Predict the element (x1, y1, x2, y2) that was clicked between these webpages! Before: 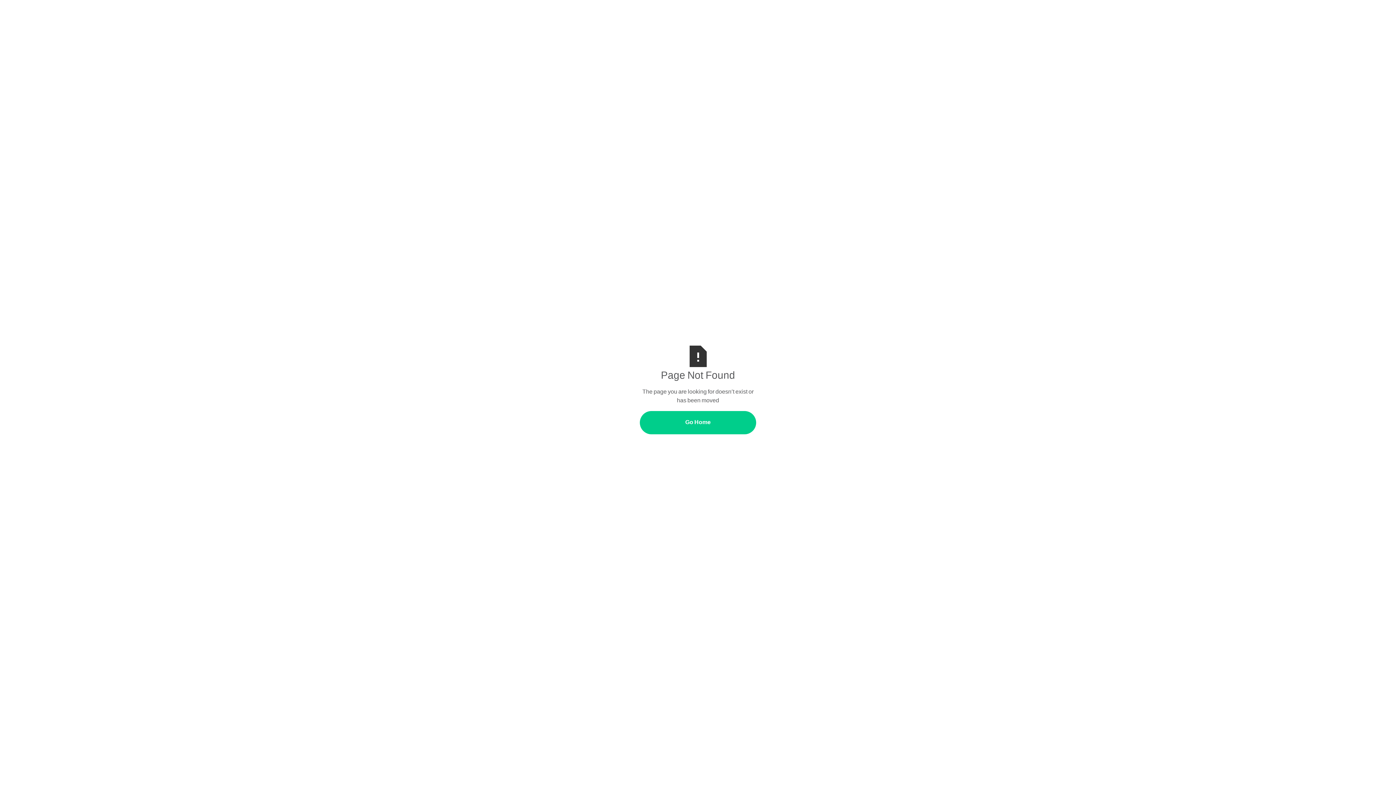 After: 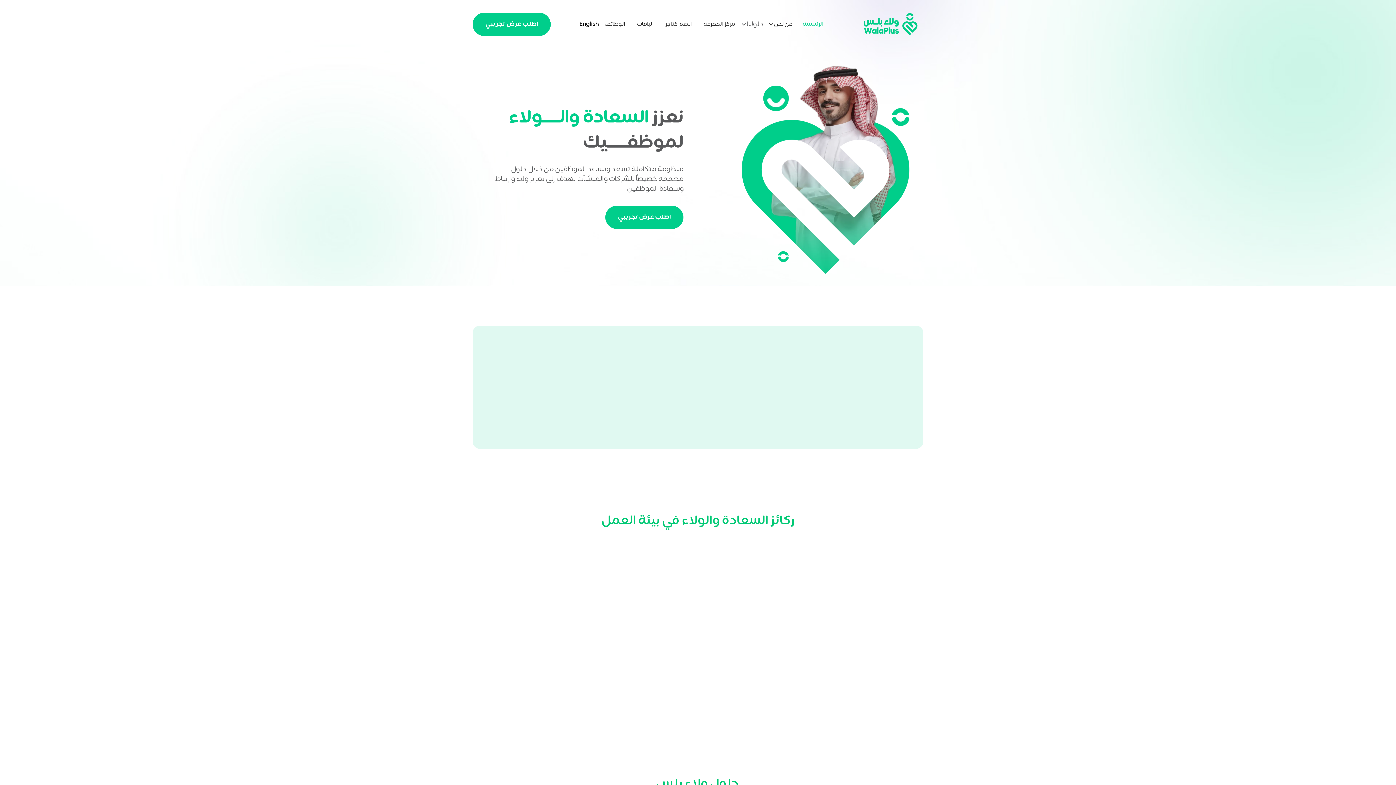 Action: label: Go Home bbox: (640, 411, 756, 434)